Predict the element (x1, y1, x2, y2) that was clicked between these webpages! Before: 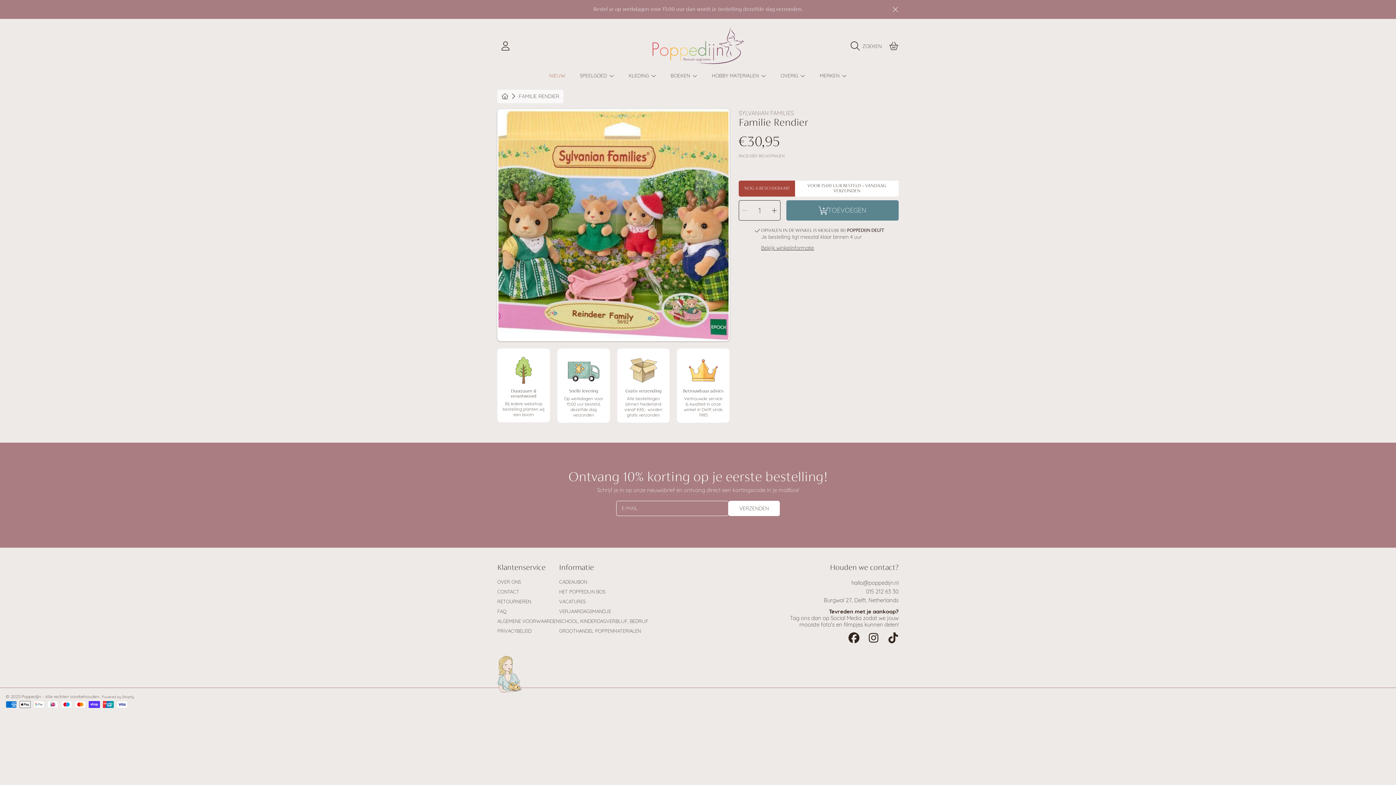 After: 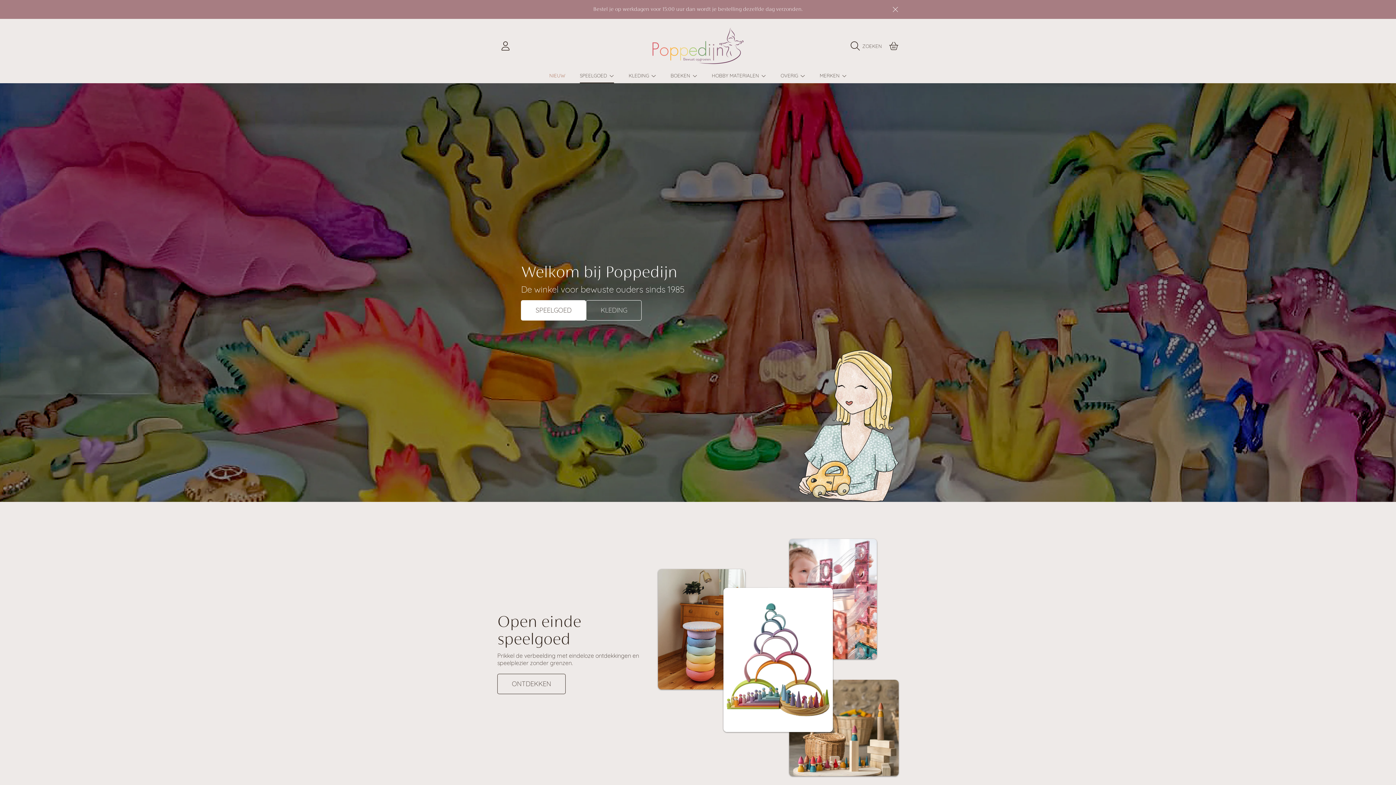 Action: label: FAQ bbox: (497, 608, 506, 614)